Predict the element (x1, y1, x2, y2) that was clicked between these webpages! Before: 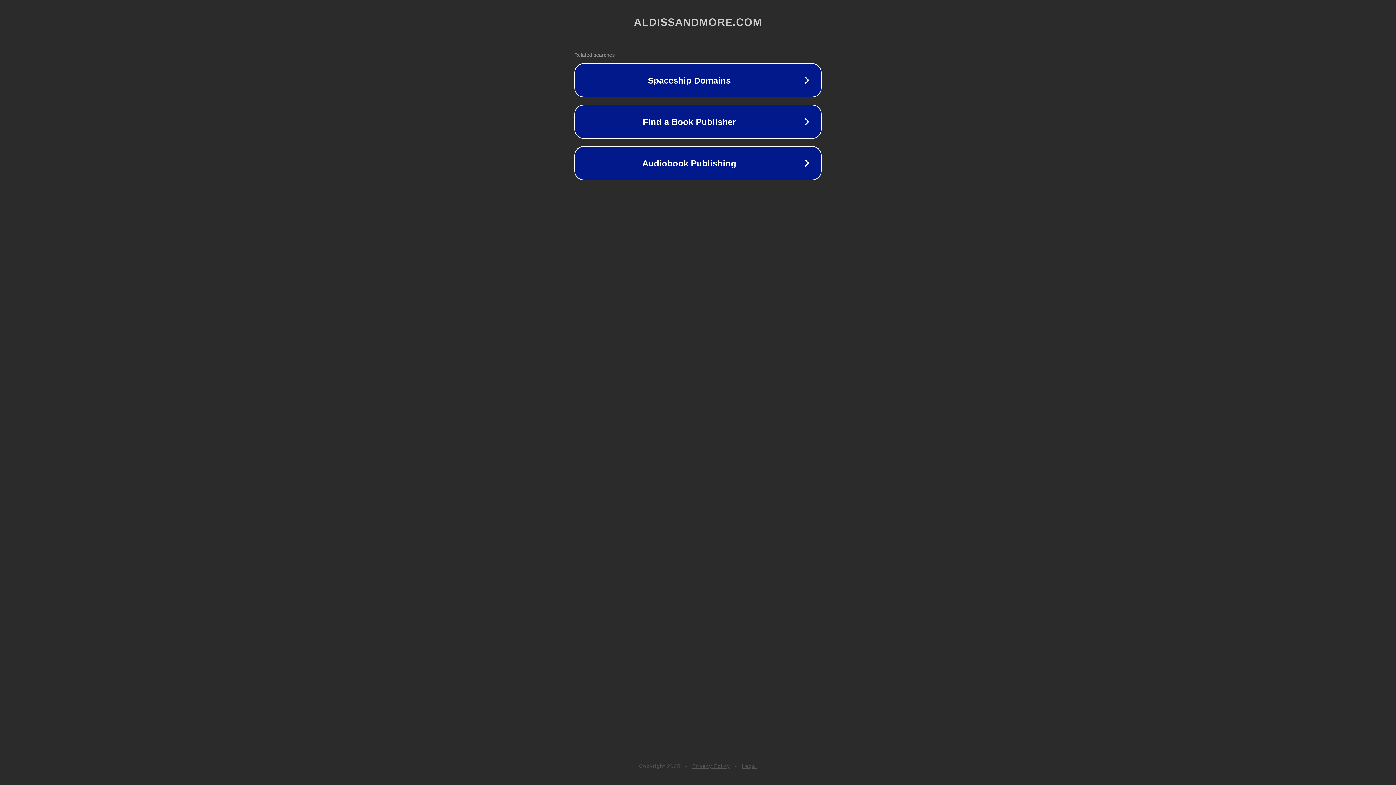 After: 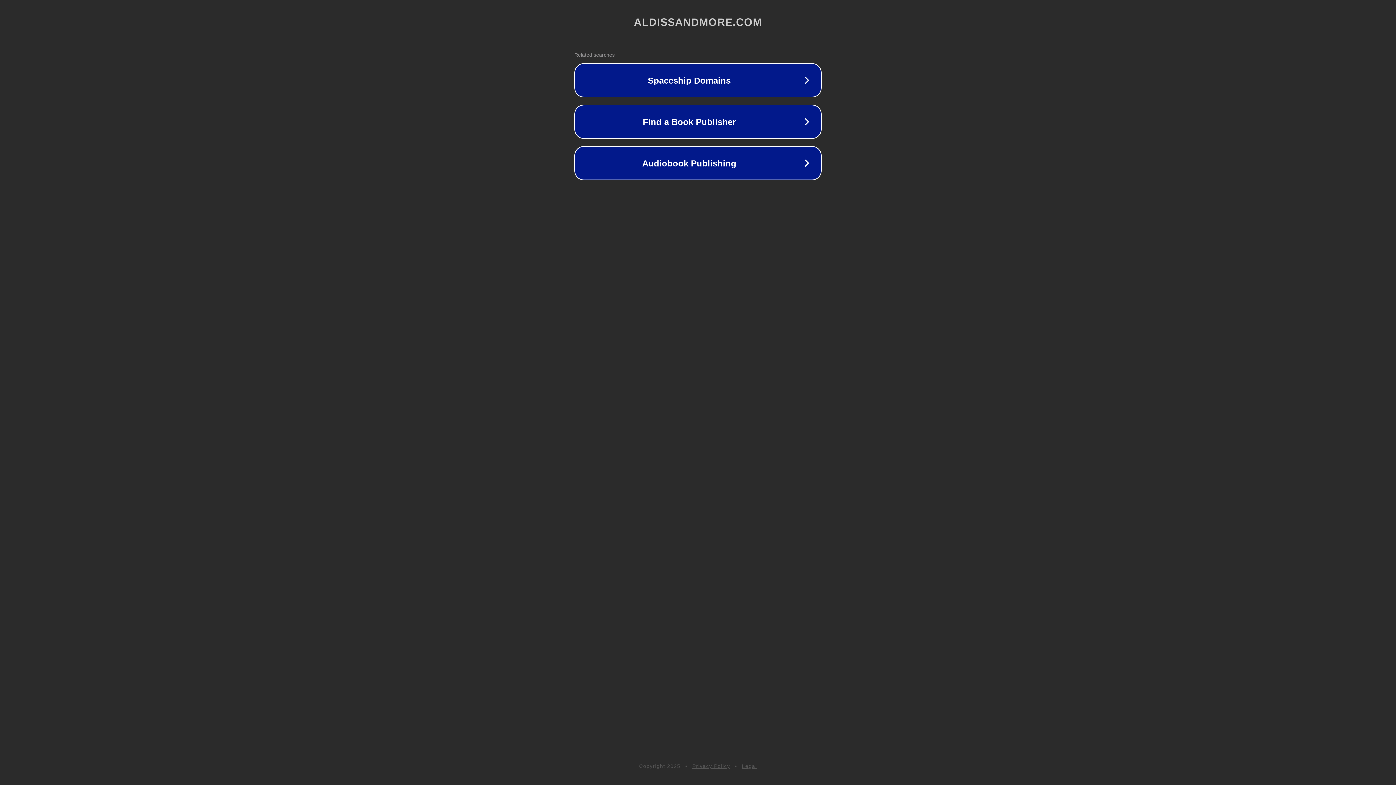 Action: bbox: (742, 763, 757, 769) label: Legal